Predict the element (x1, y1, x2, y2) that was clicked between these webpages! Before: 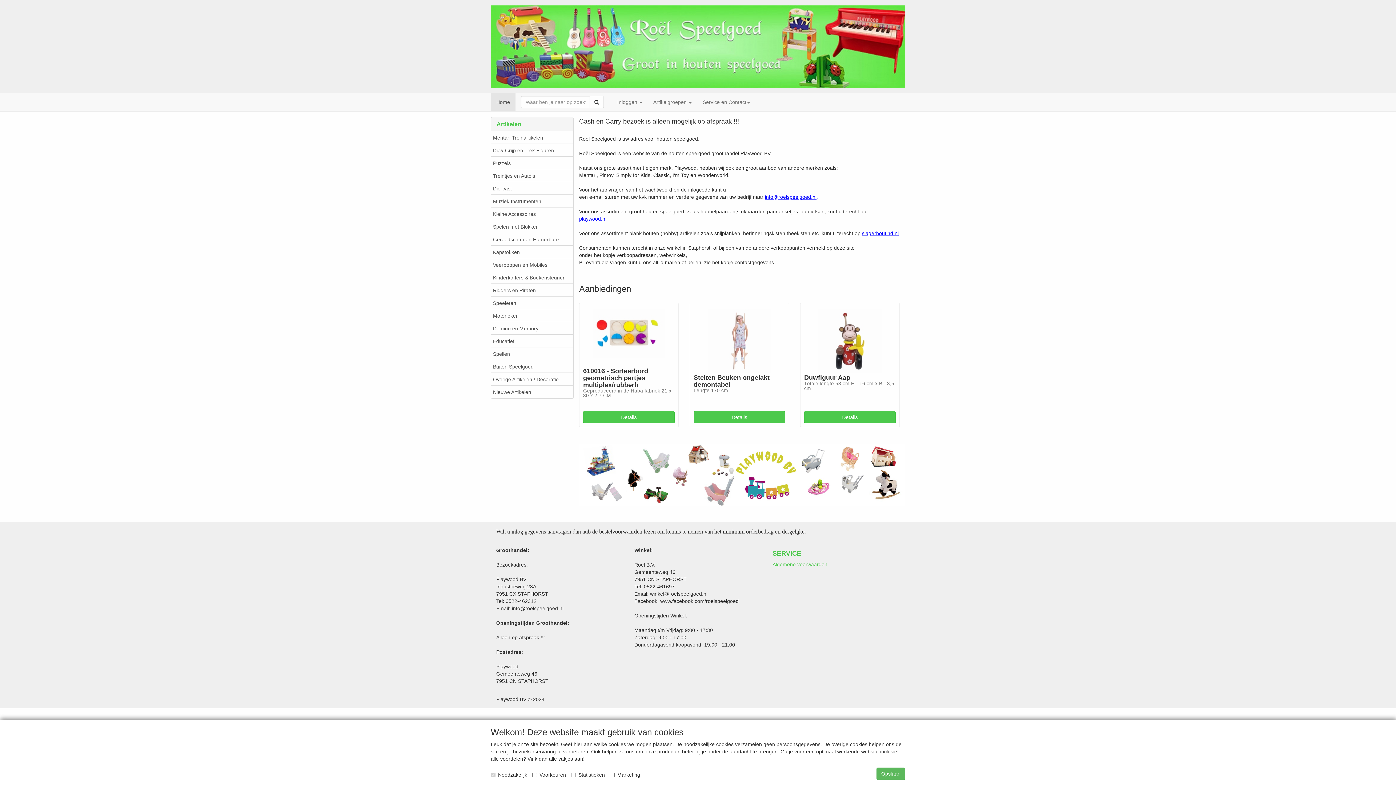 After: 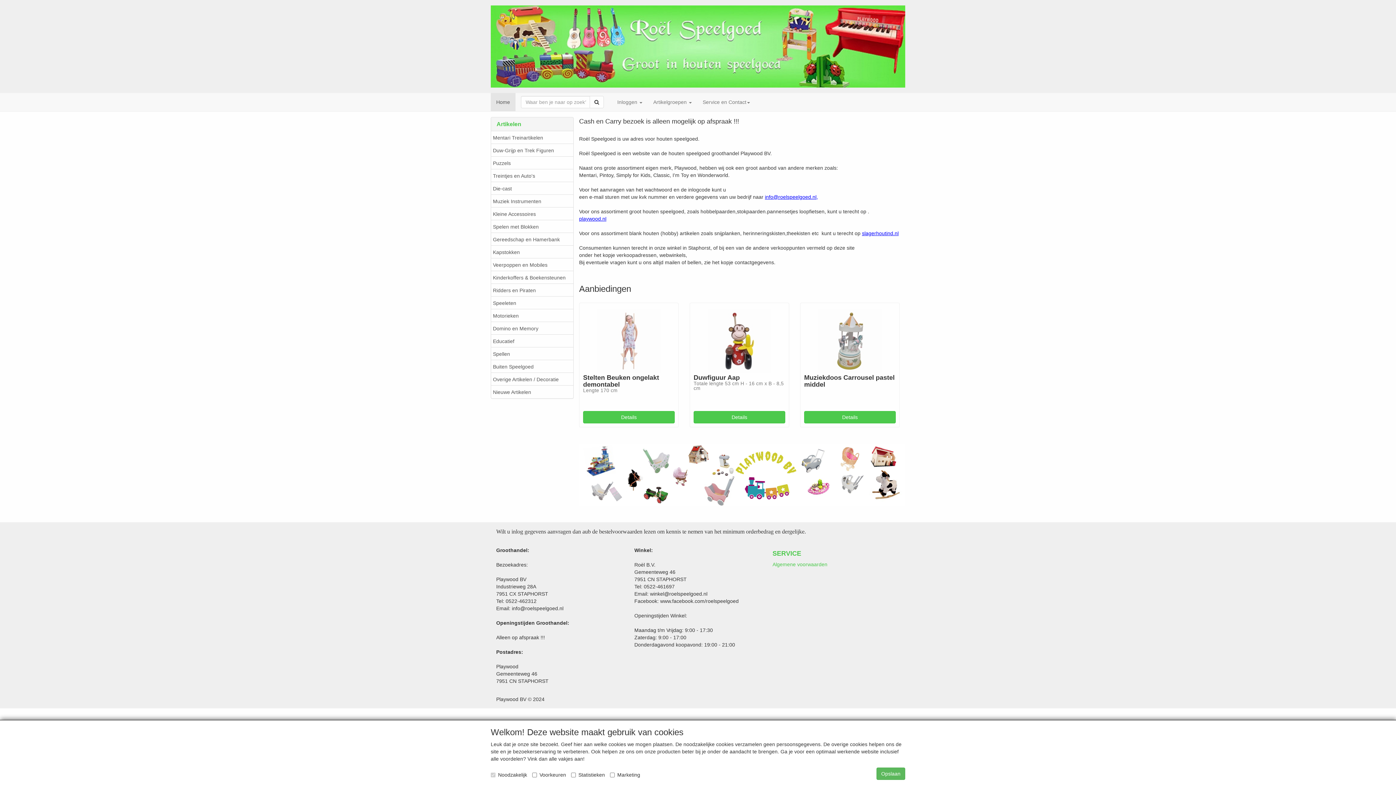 Action: label: Home bbox: (490, 93, 515, 111)